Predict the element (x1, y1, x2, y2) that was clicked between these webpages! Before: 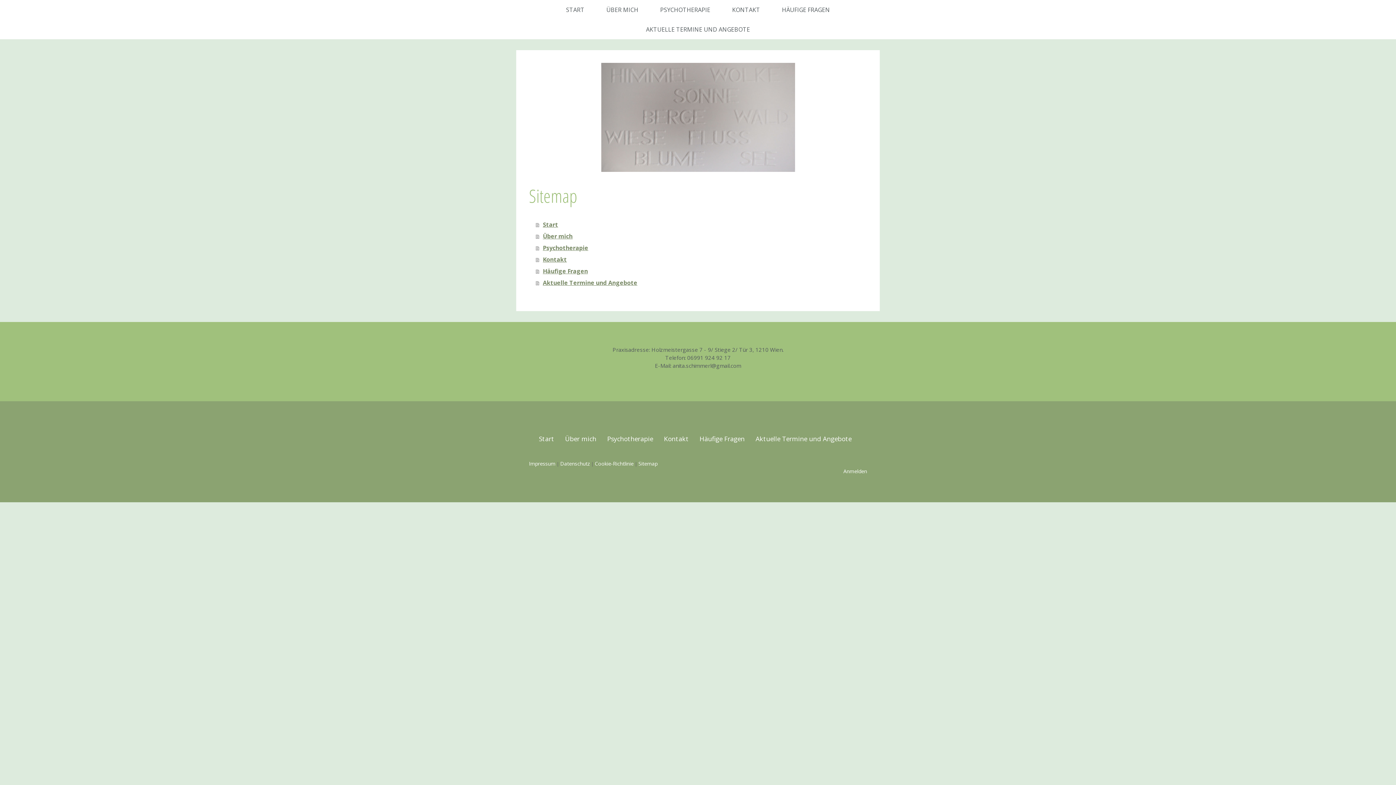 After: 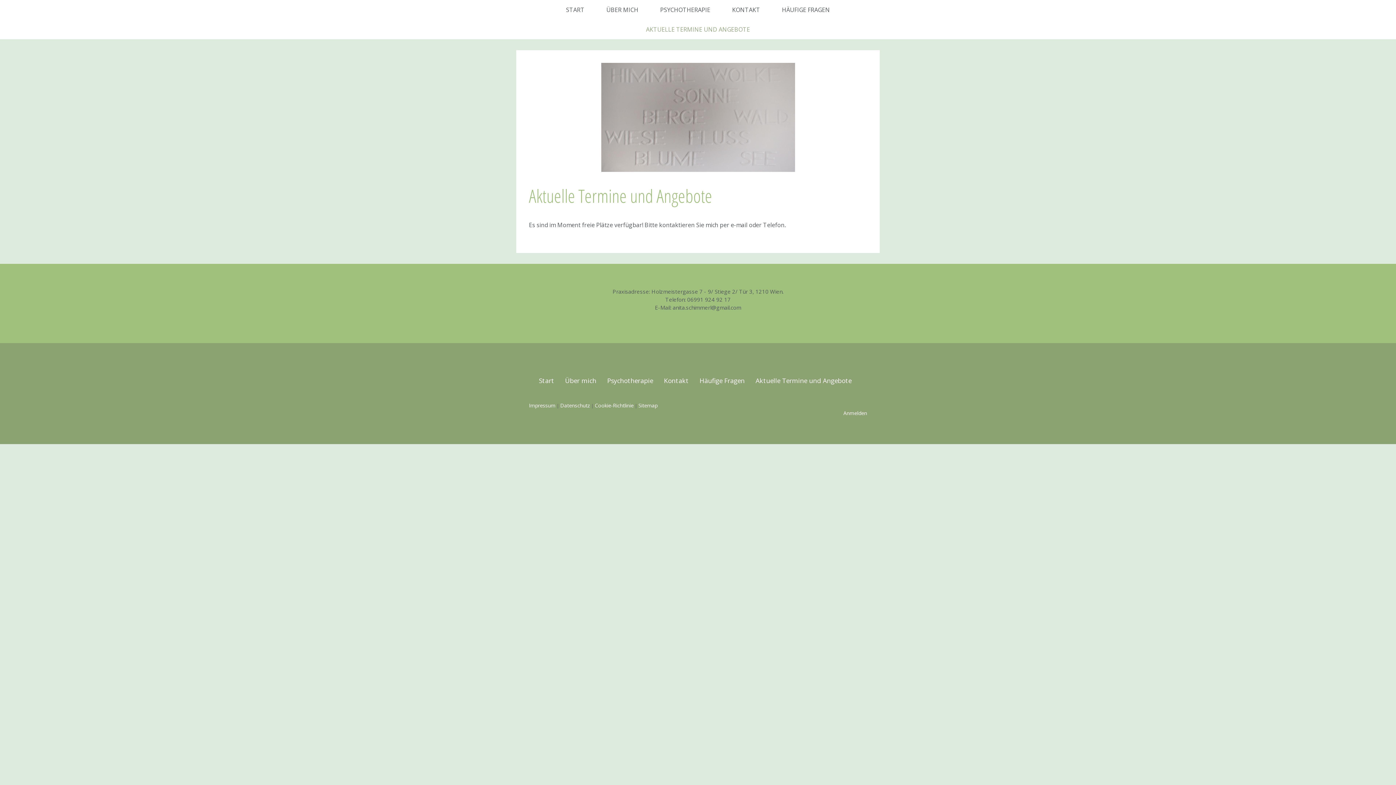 Action: label: Aktuelle Termine und Angebote bbox: (536, 277, 869, 288)